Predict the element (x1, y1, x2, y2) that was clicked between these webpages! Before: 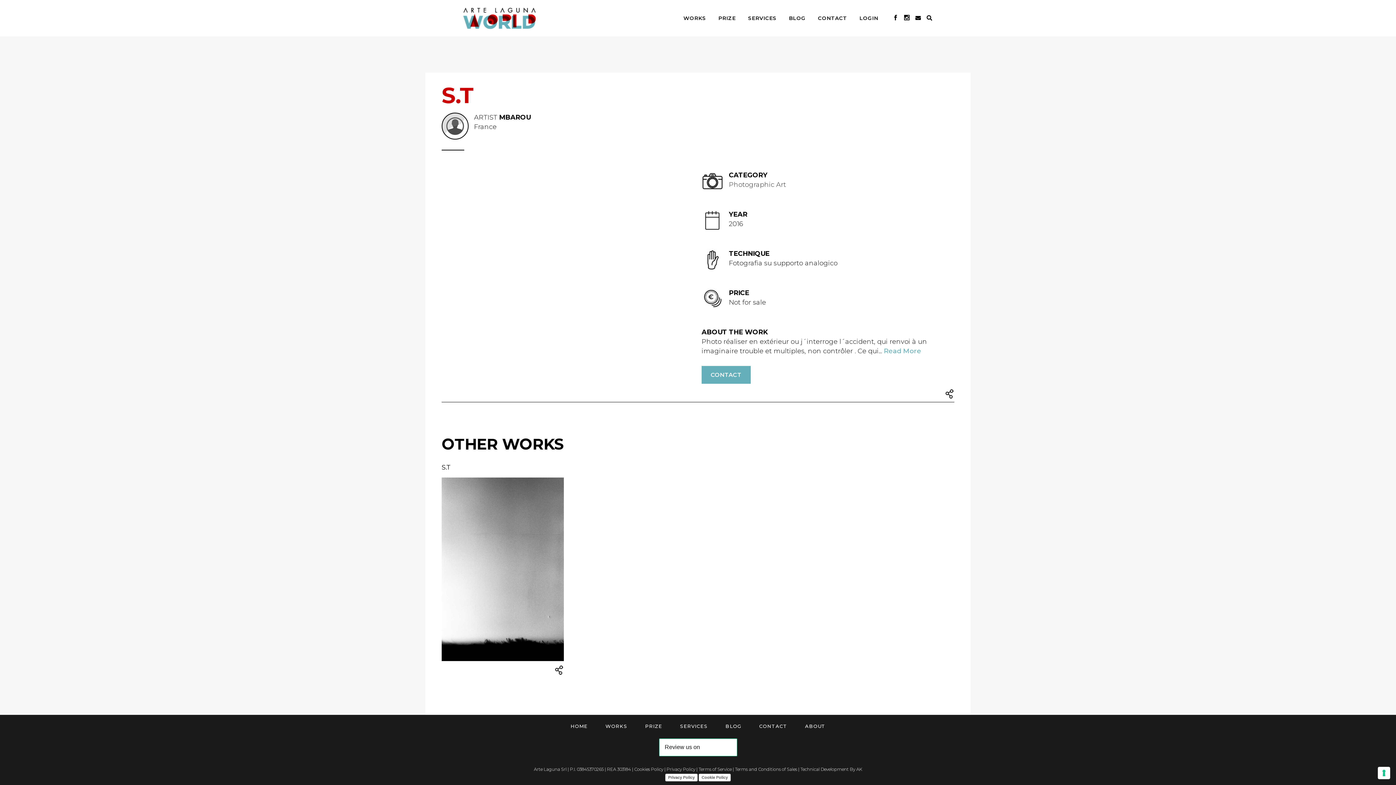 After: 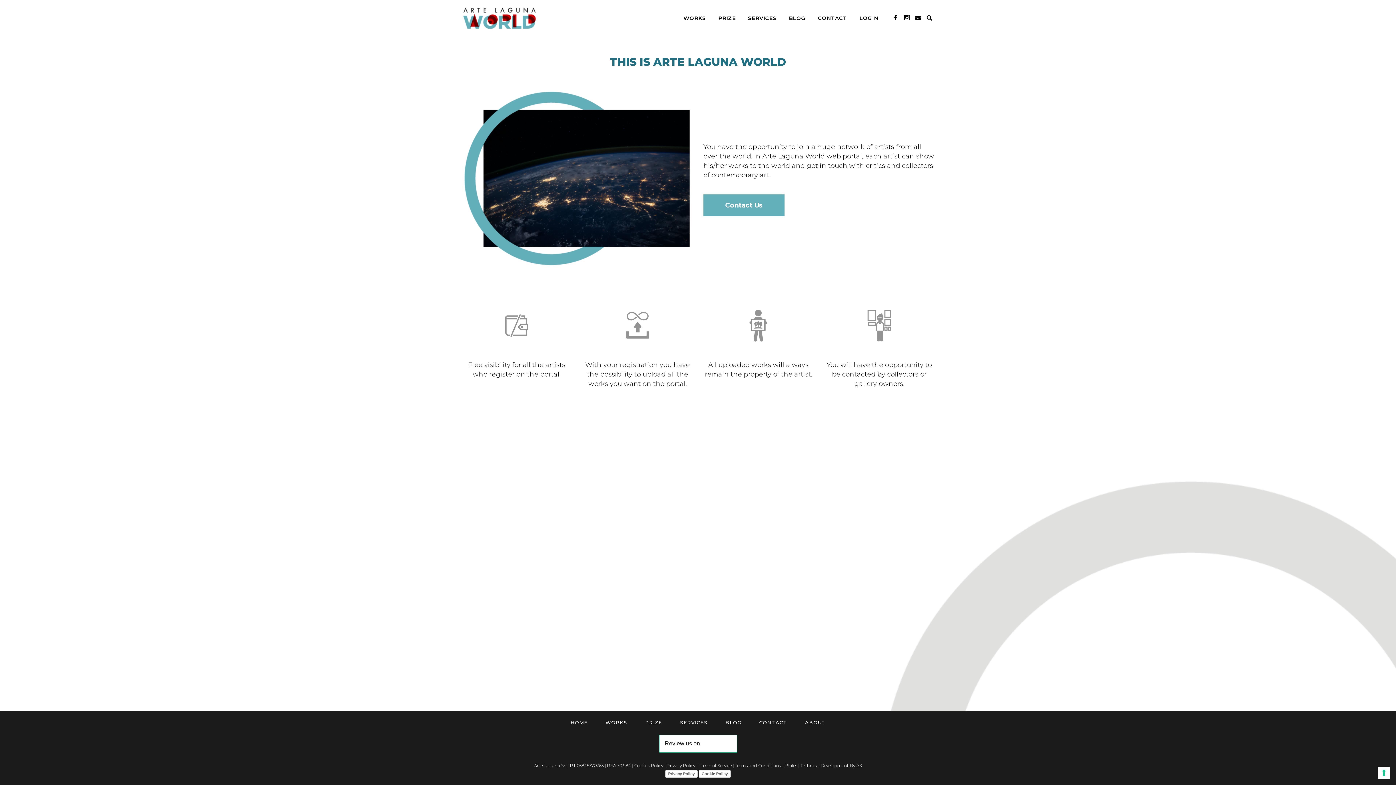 Action: bbox: (805, 723, 825, 729) label: ABOUT